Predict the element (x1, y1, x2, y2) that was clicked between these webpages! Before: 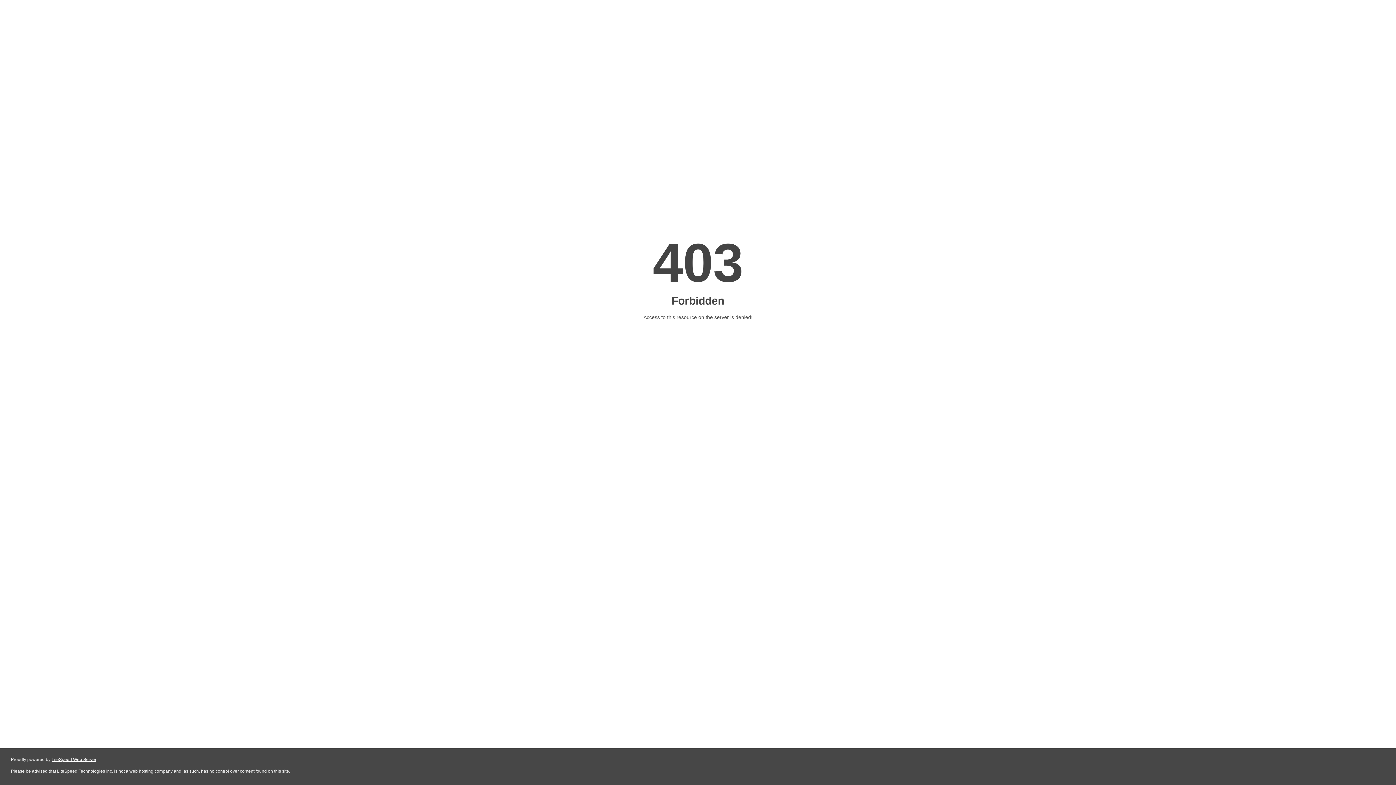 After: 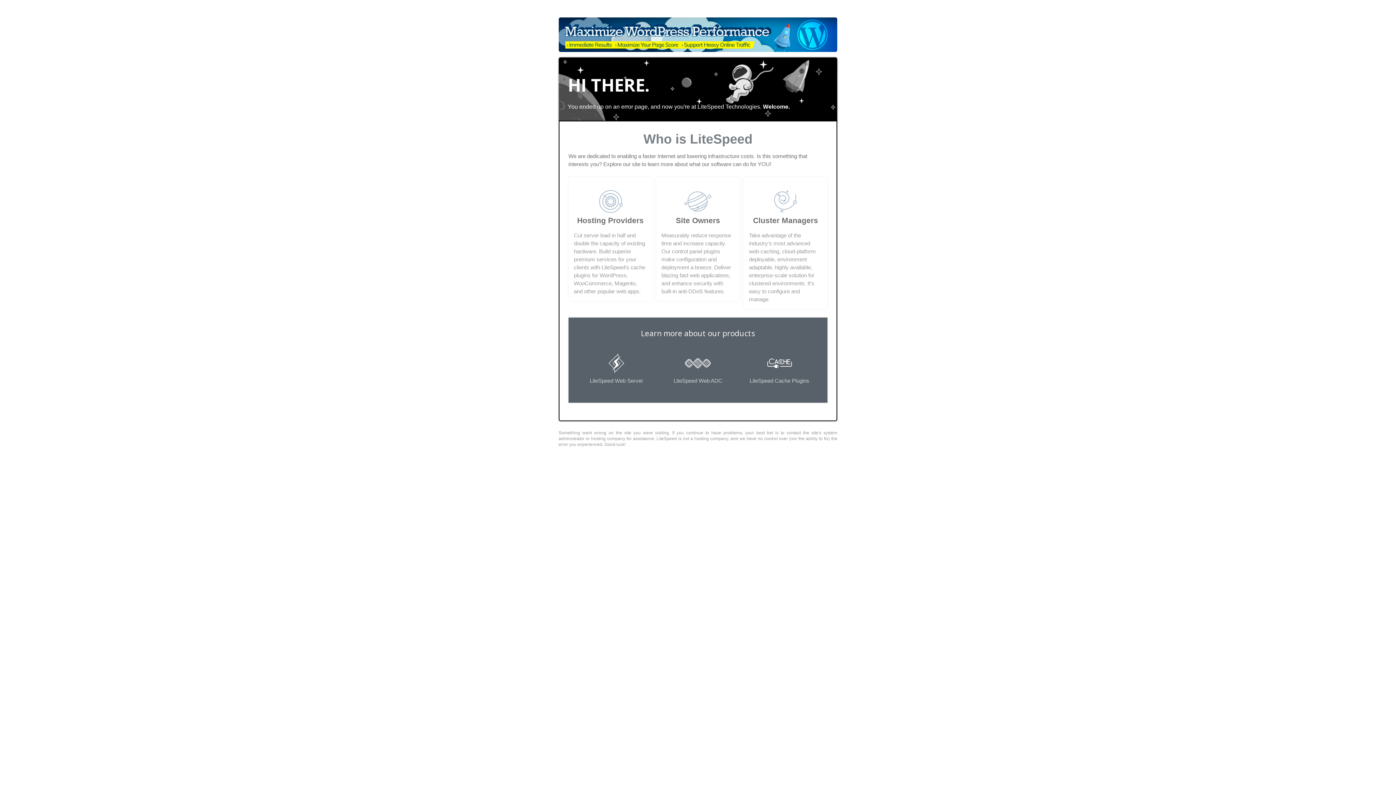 Action: bbox: (51, 757, 96, 762) label: LiteSpeed Web Server